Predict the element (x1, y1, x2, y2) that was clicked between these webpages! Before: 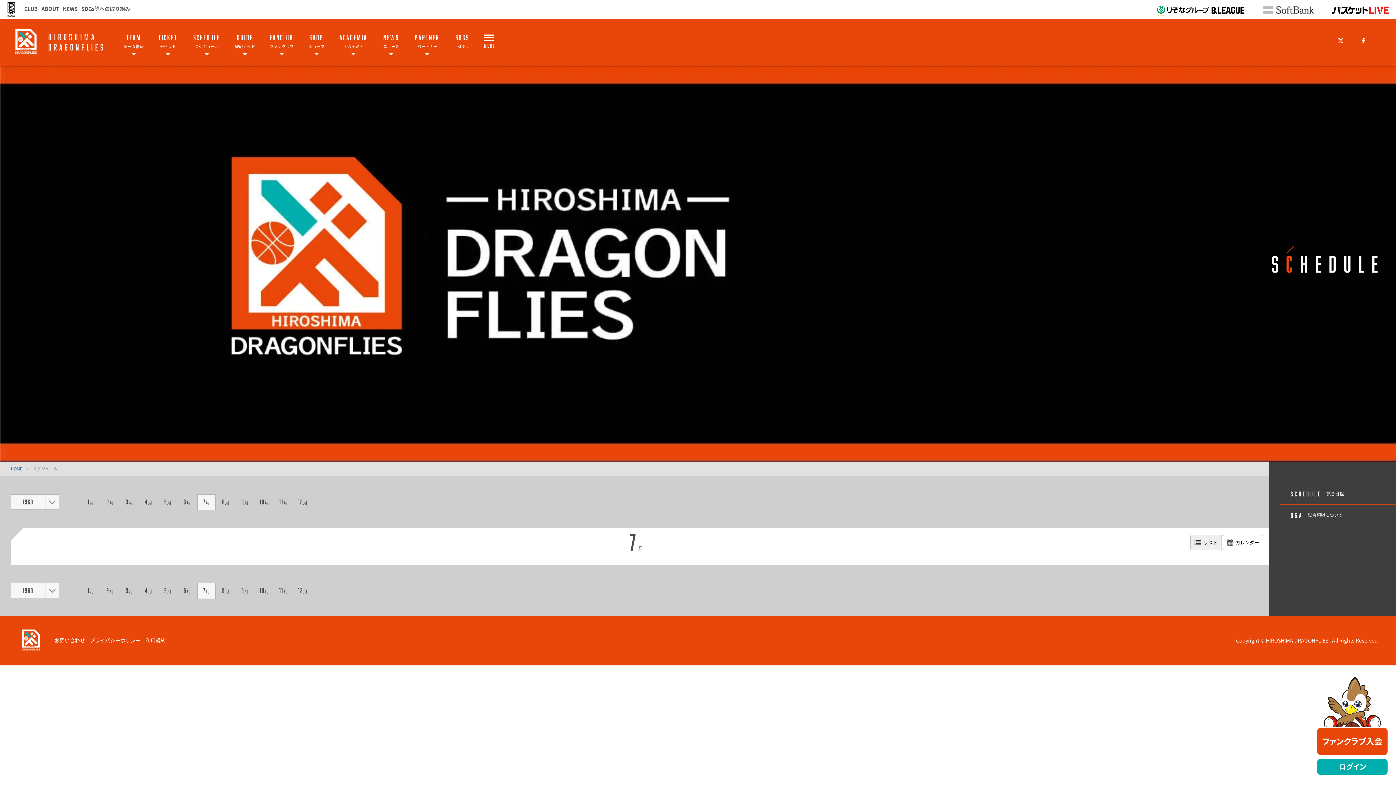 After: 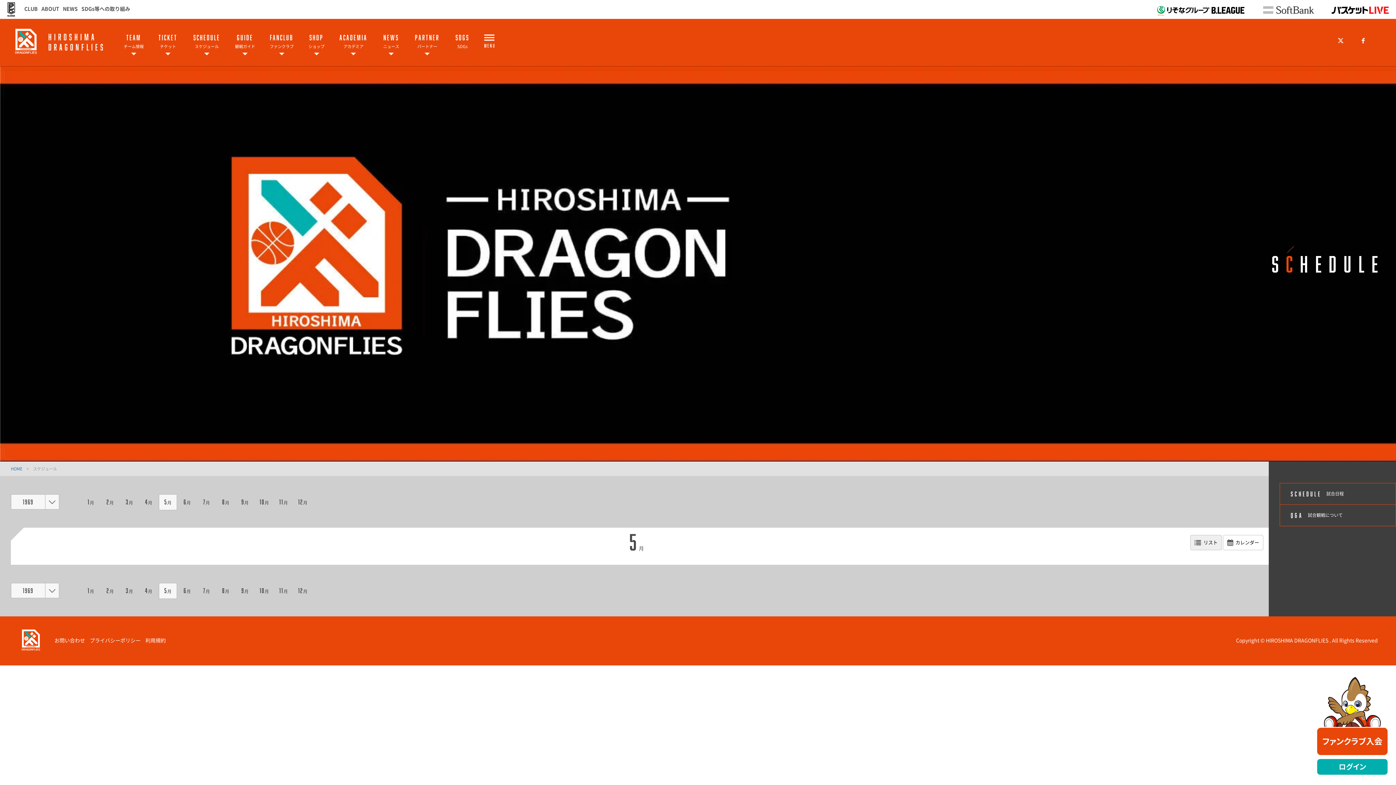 Action: label: 5月 bbox: (158, 583, 177, 598)